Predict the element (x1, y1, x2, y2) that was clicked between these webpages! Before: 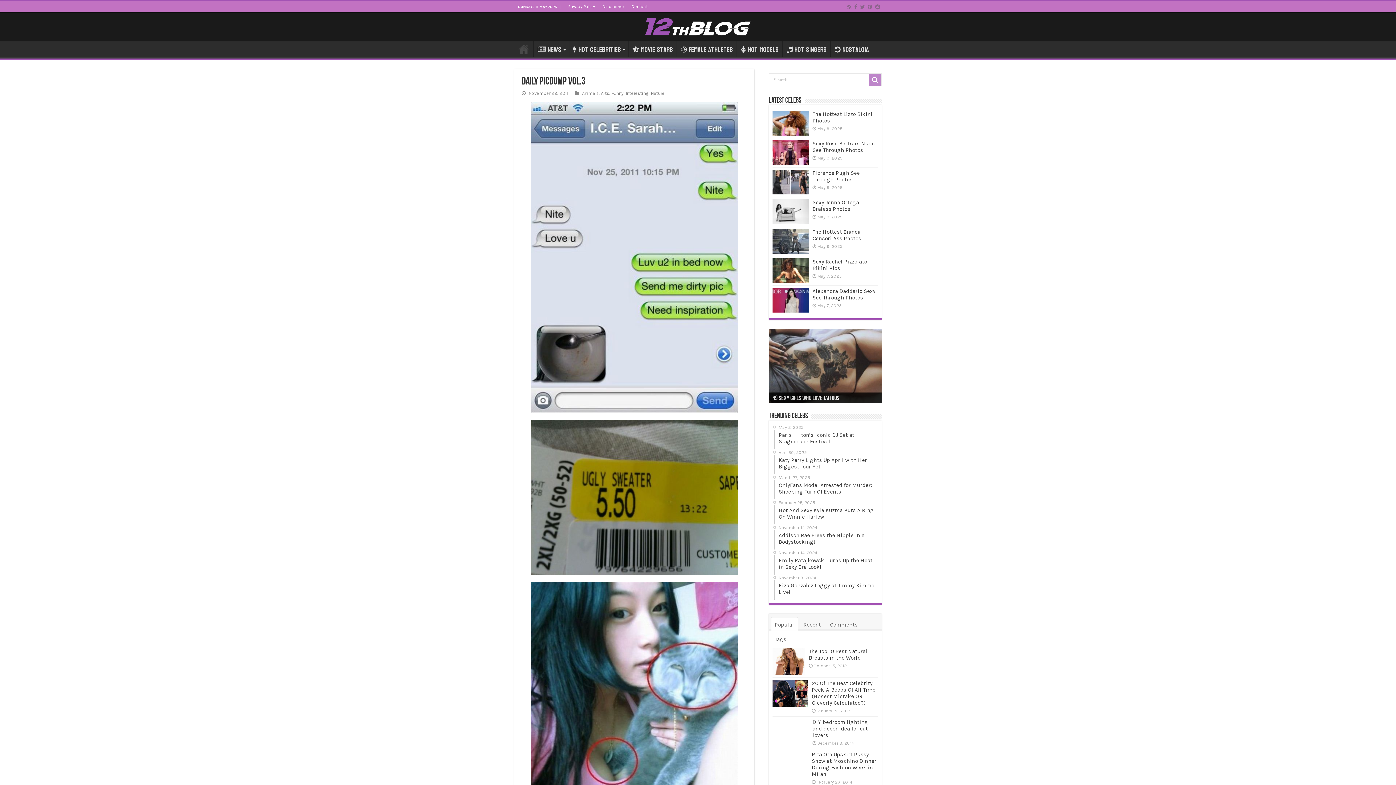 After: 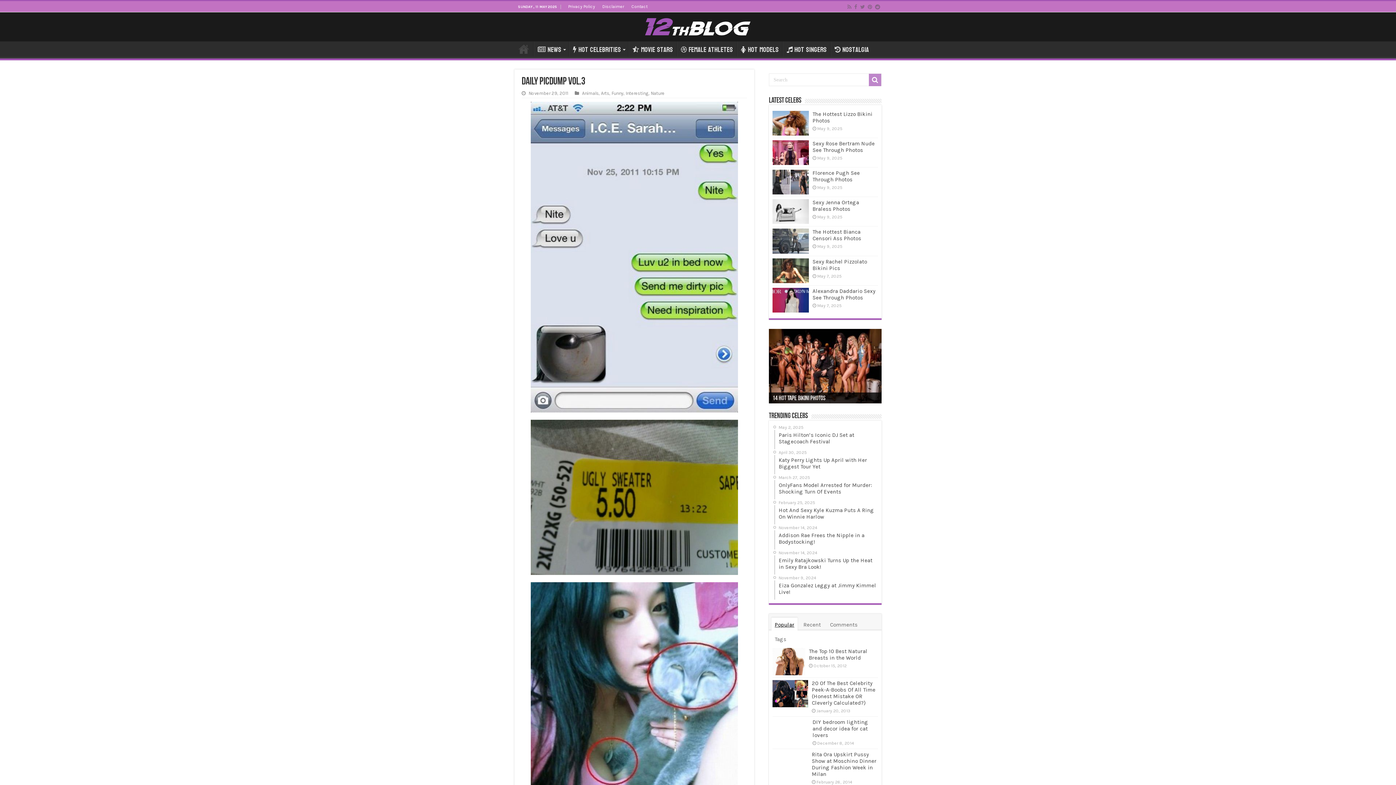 Action: bbox: (771, 617, 797, 630) label: Popular